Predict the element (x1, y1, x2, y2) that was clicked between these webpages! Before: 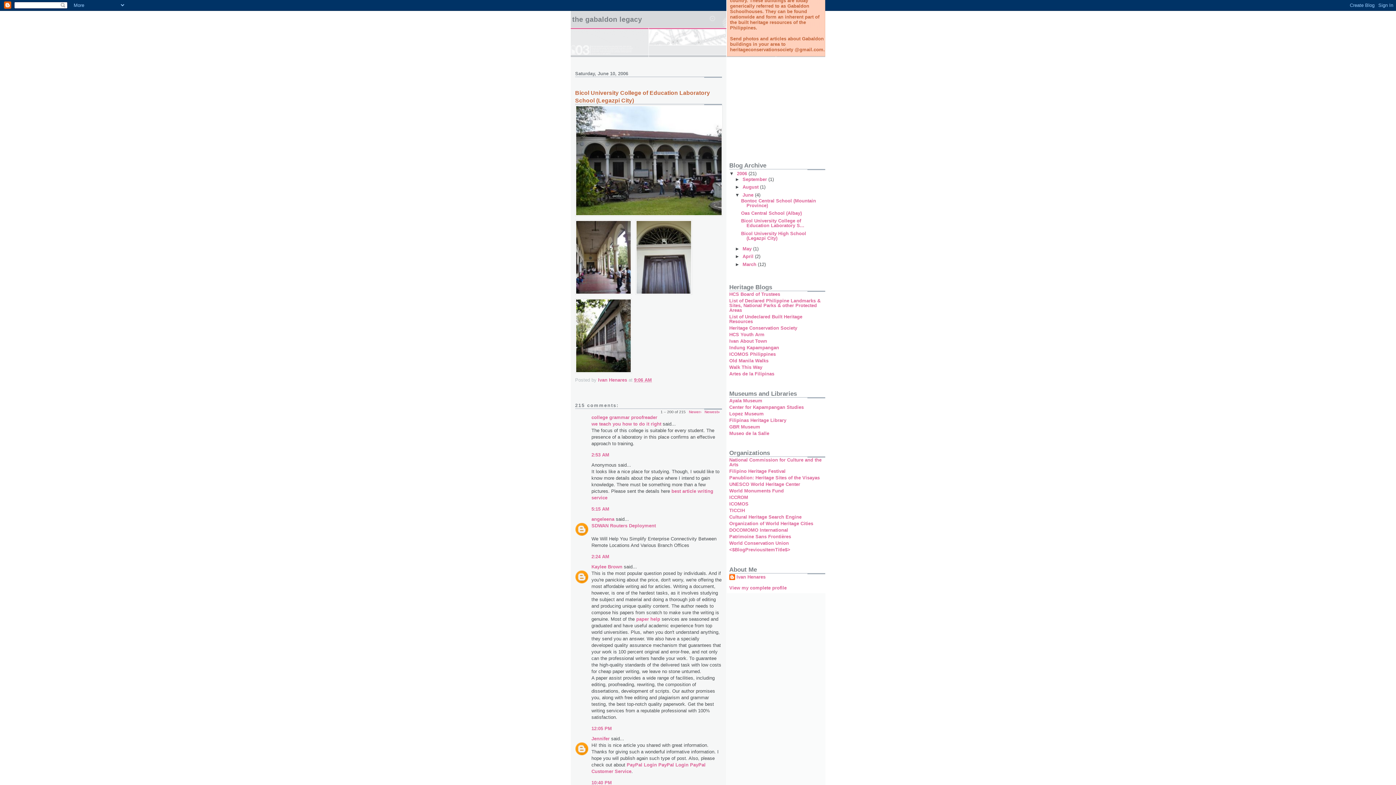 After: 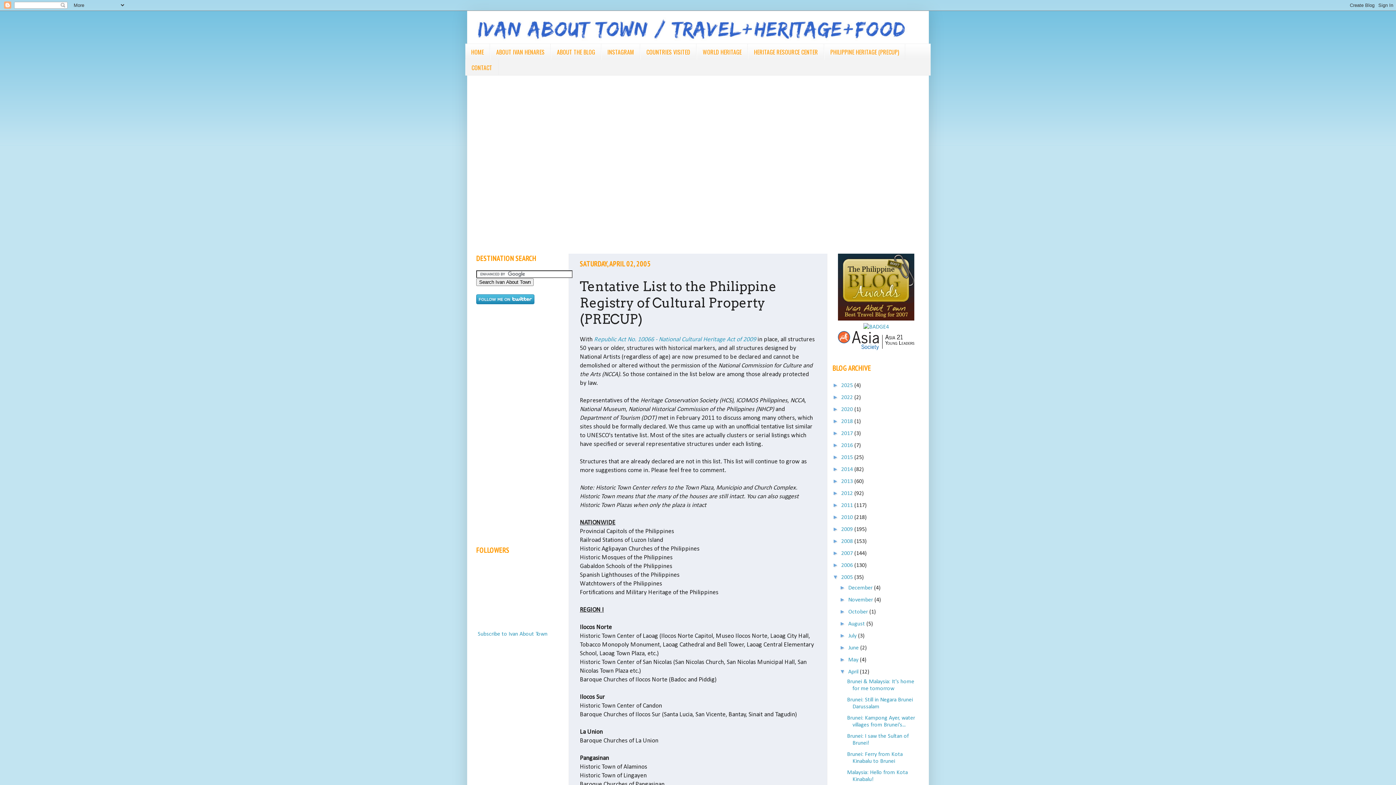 Action: bbox: (729, 314, 802, 324) label: List of Undeclared Built Heritage Resources